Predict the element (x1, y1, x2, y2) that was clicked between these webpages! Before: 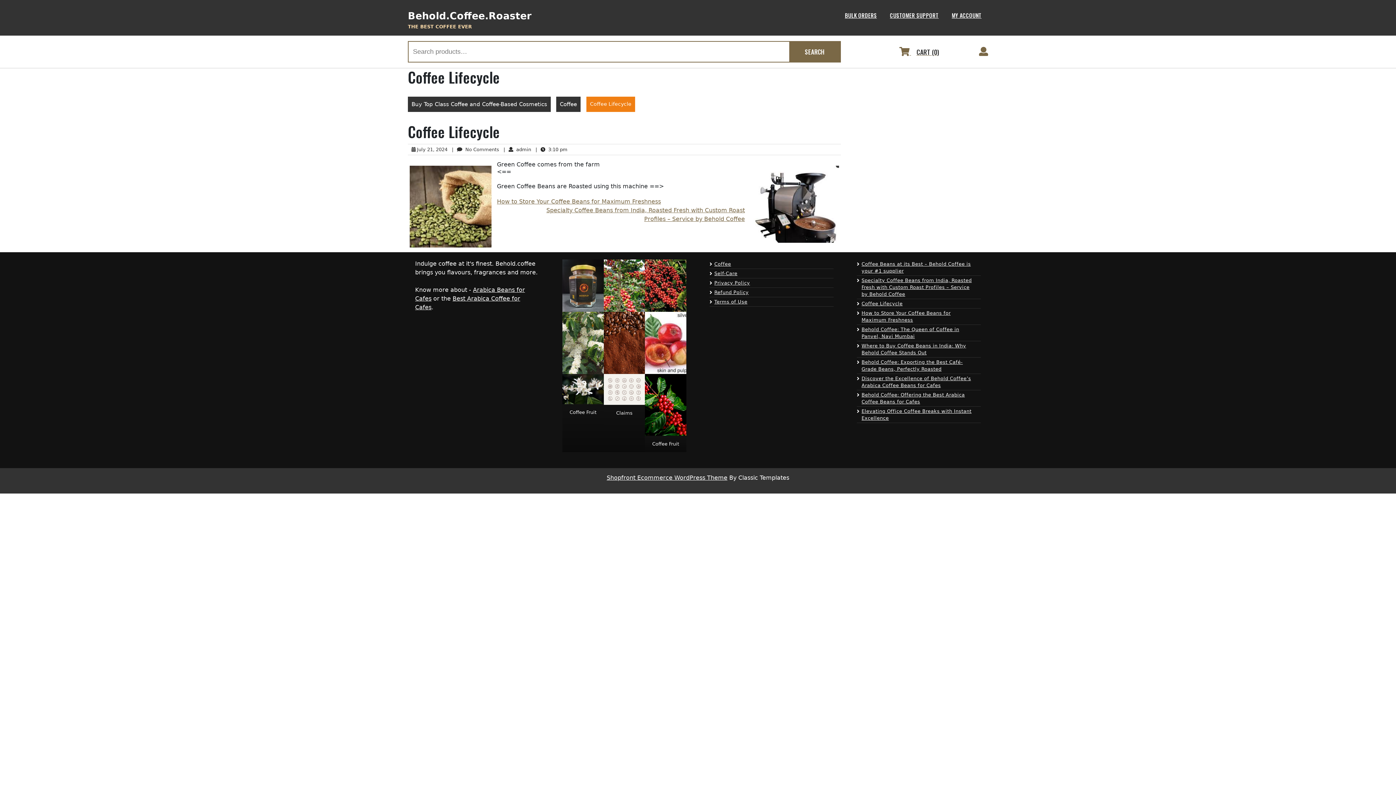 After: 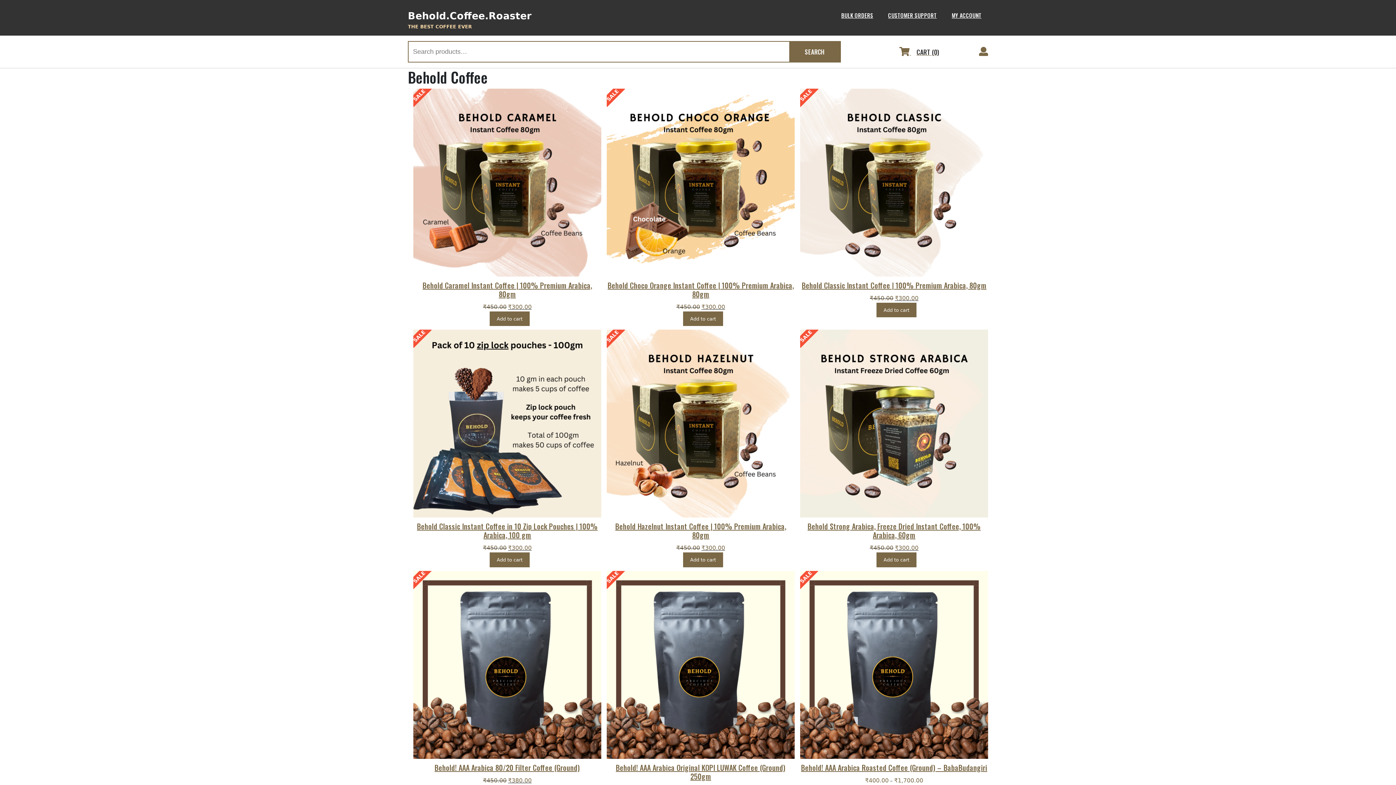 Action: bbox: (408, 0, 408, 7)